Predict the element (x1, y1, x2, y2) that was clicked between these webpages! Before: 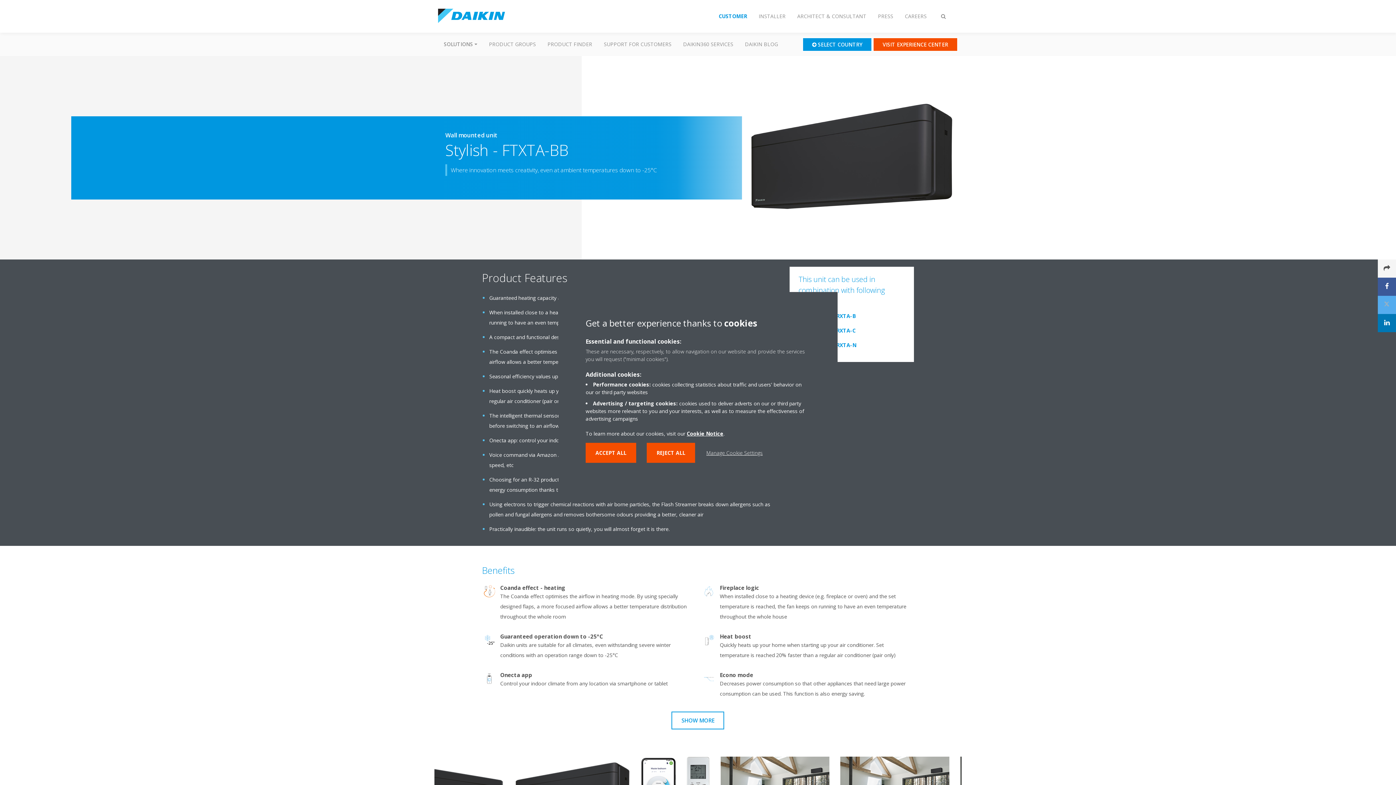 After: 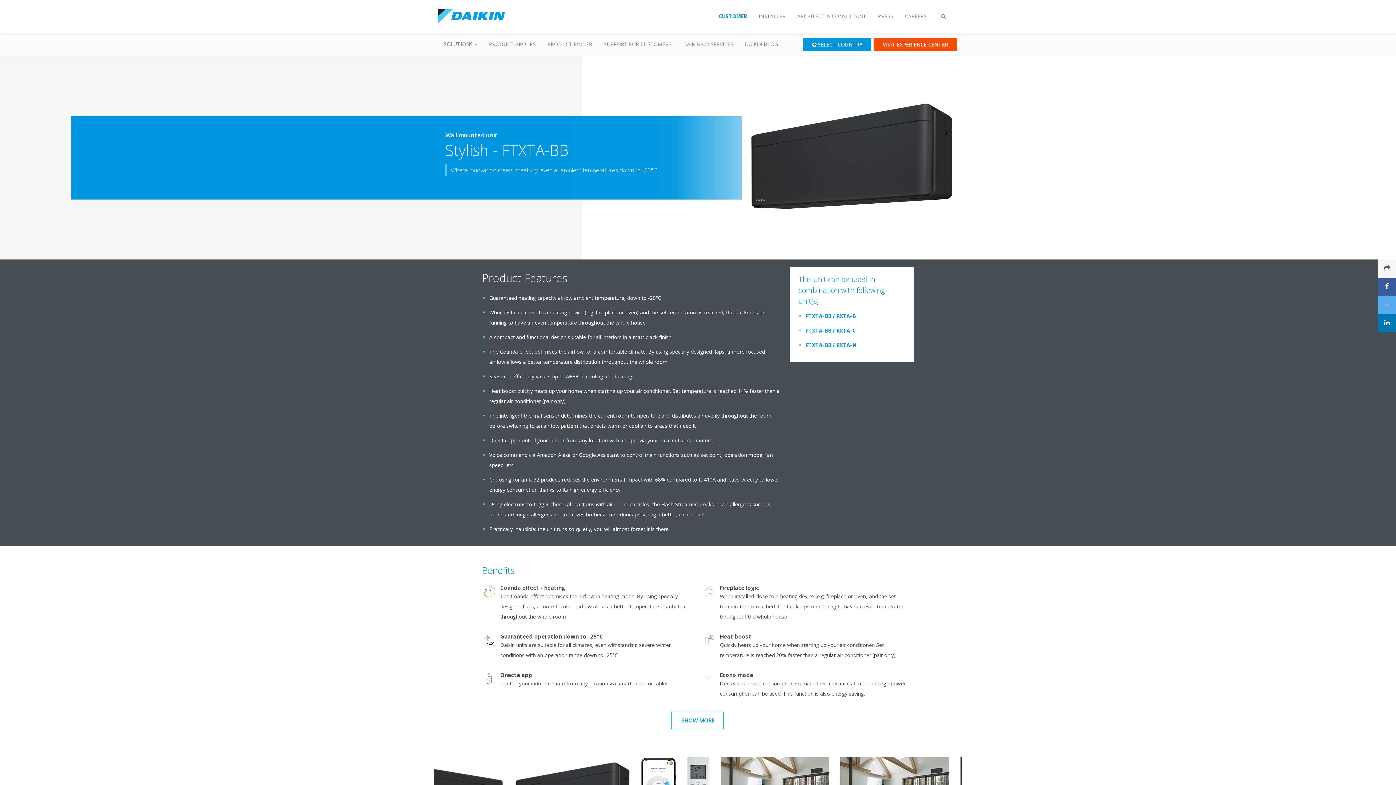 Action: label: ACCEPT ALL bbox: (585, 443, 636, 463)